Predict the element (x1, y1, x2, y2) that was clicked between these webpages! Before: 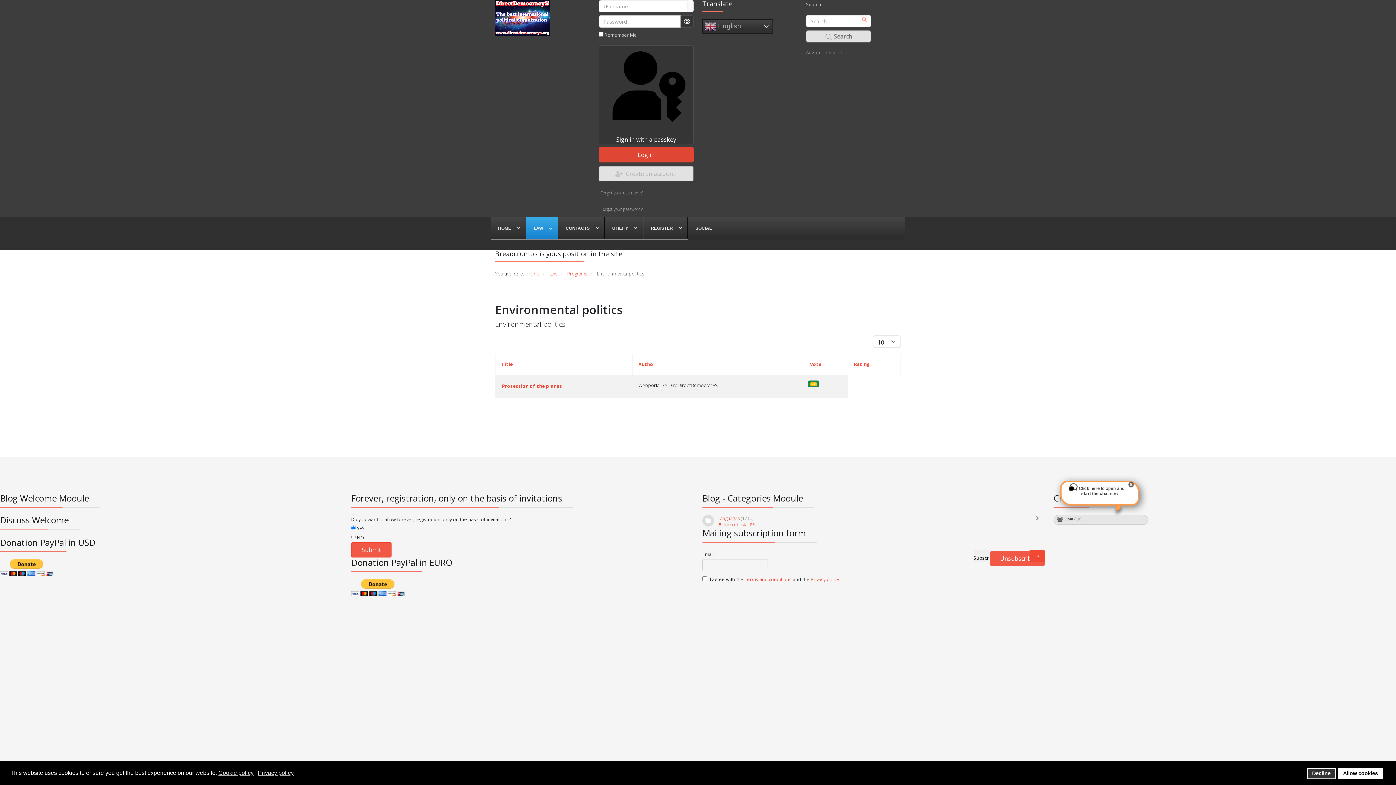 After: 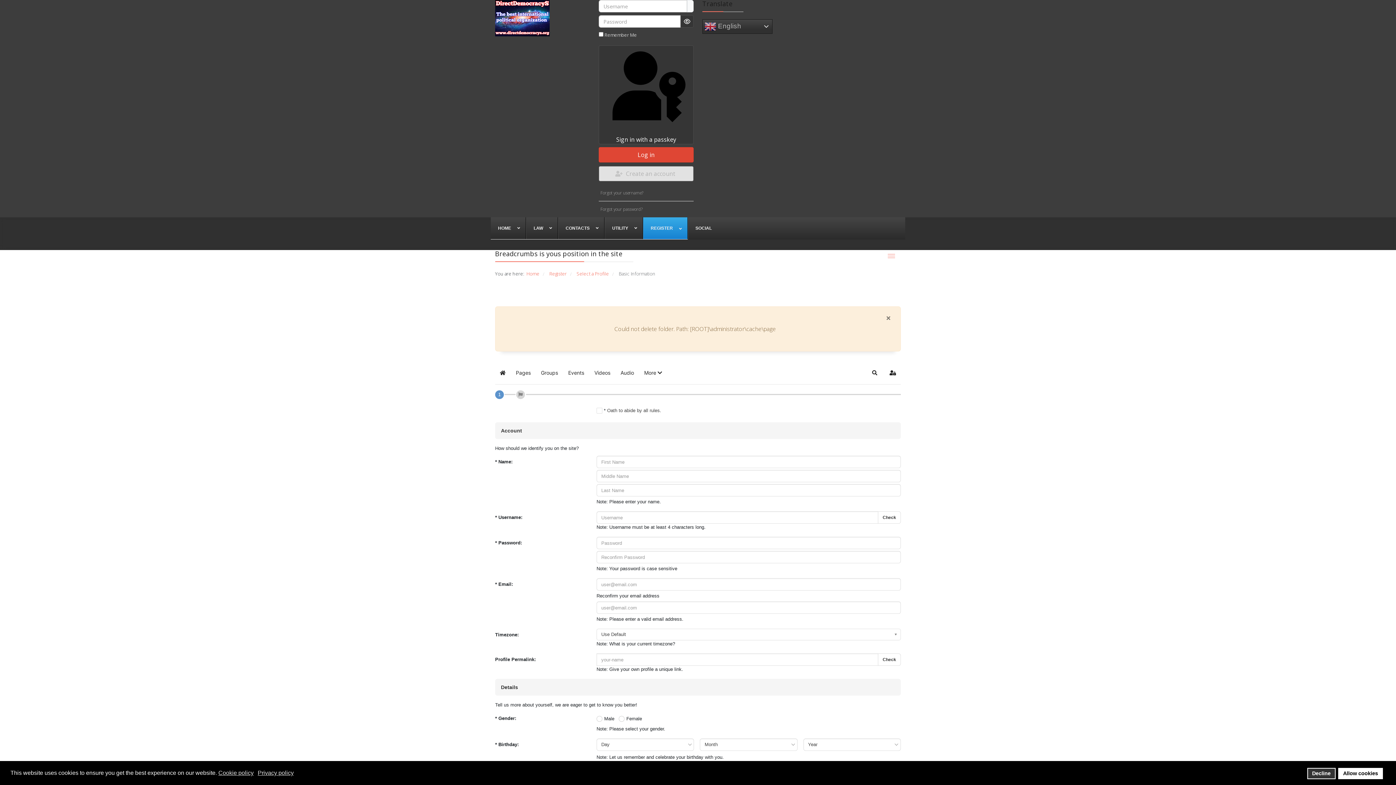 Action: label: REGISTER bbox: (643, 217, 688, 239)